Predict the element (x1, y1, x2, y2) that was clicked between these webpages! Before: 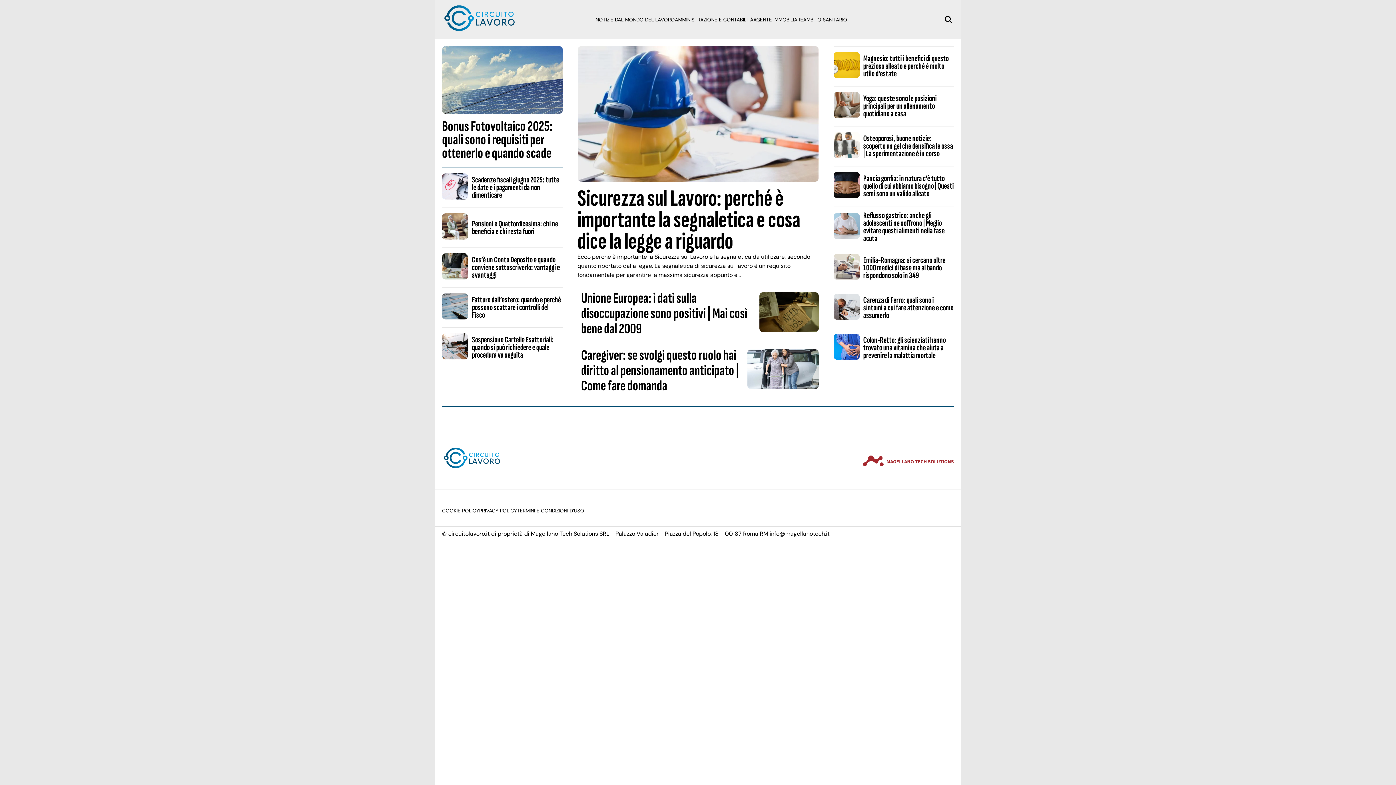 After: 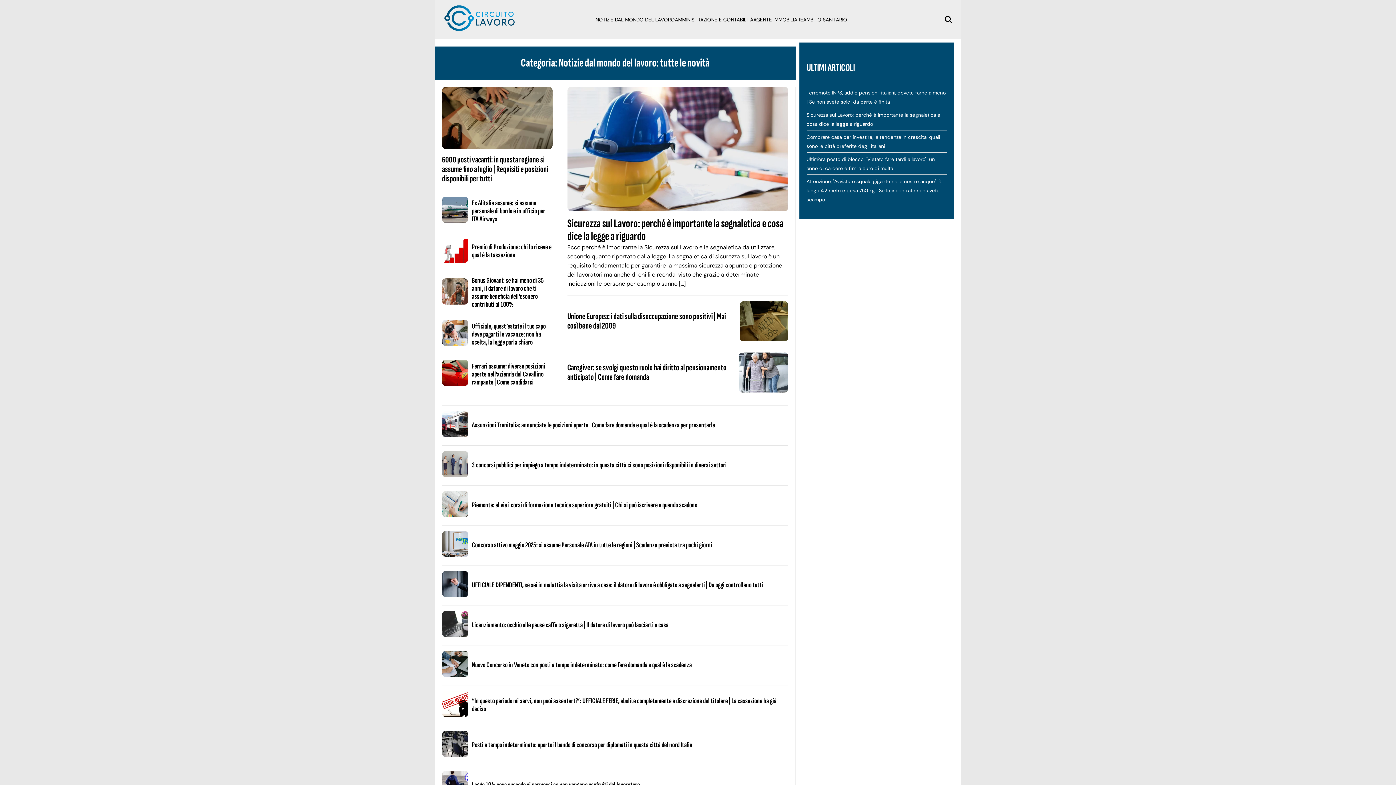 Action: label: NOTIZIE DAL MONDO DEL LAVORO bbox: (595, 16, 675, 22)